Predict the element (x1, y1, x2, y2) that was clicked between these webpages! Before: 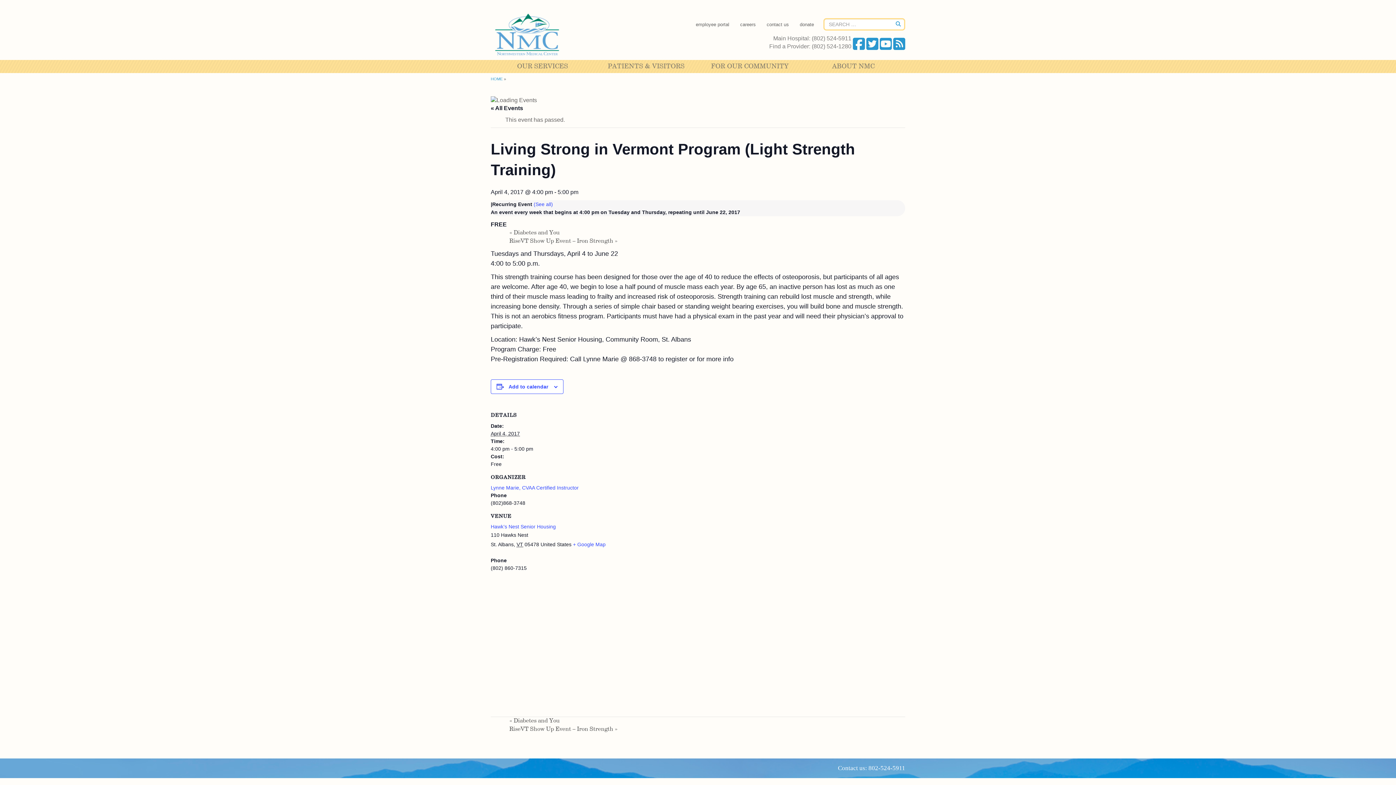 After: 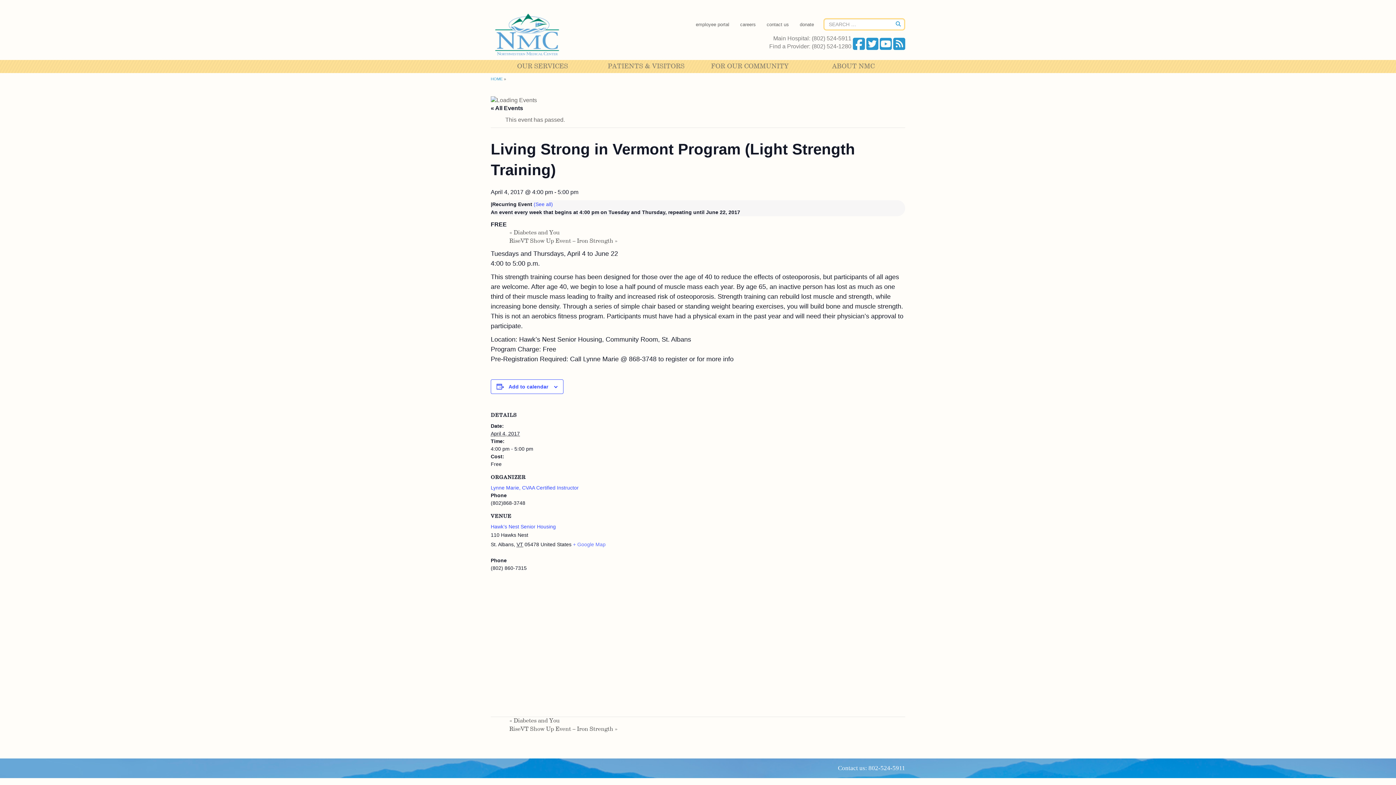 Action: label: + Google Map bbox: (573, 541, 605, 547)